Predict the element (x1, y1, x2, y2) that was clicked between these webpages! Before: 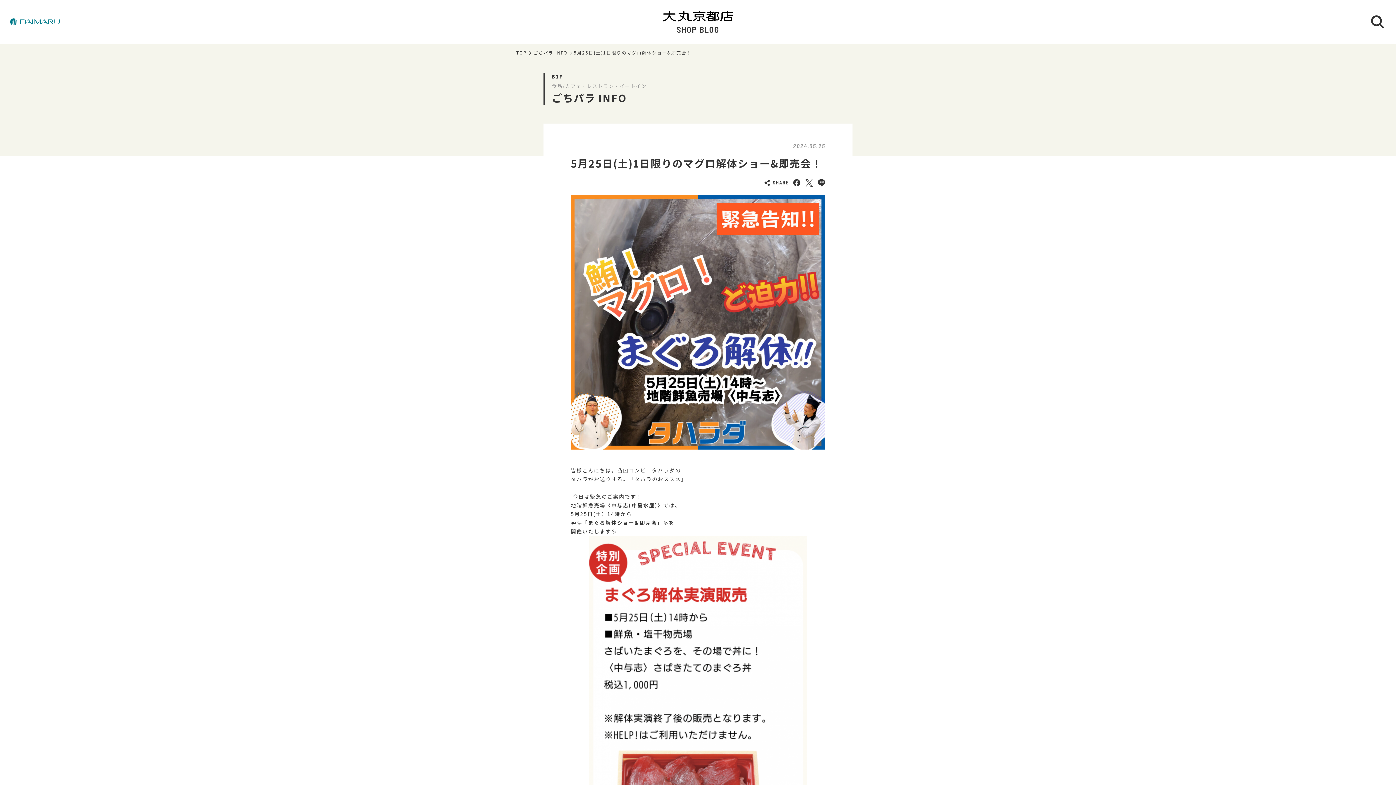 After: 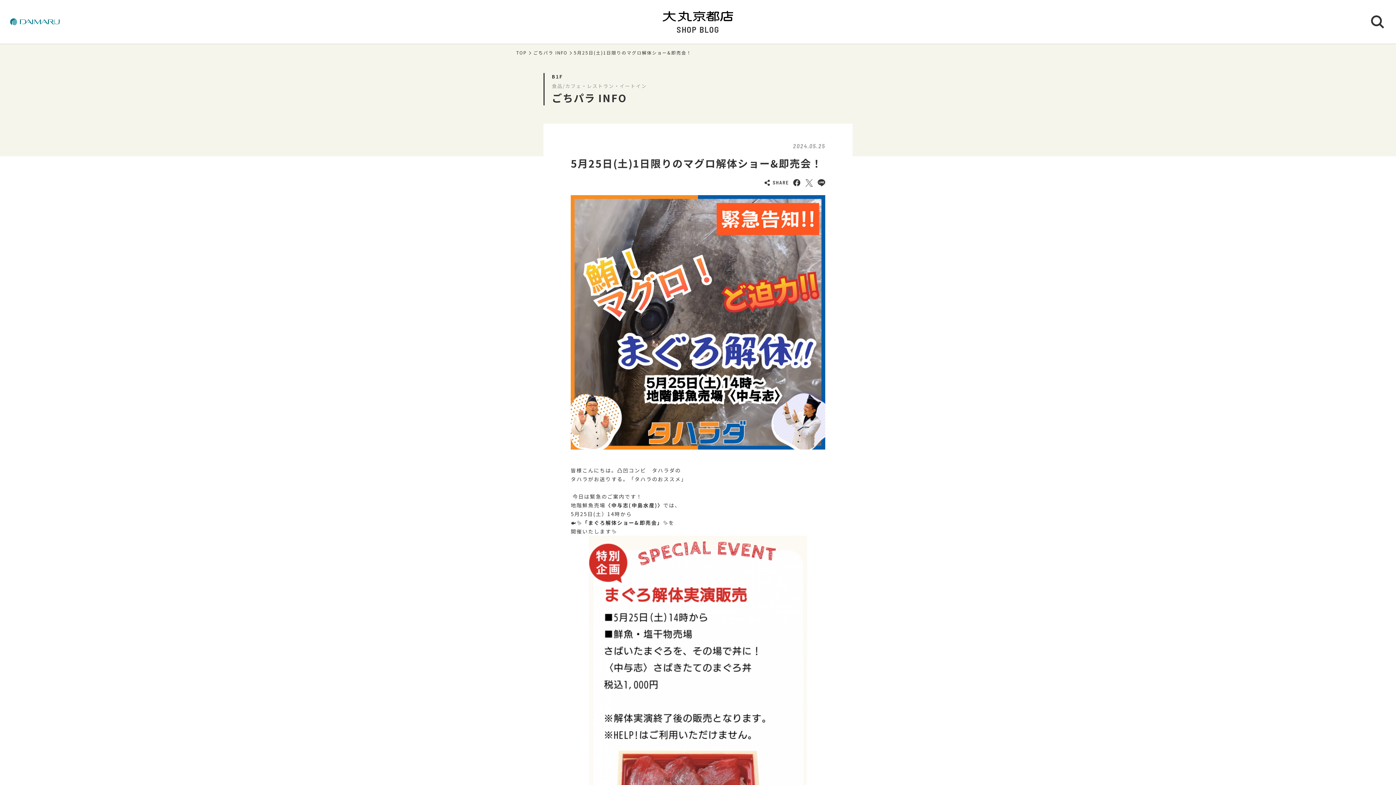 Action: bbox: (805, 179, 813, 186)